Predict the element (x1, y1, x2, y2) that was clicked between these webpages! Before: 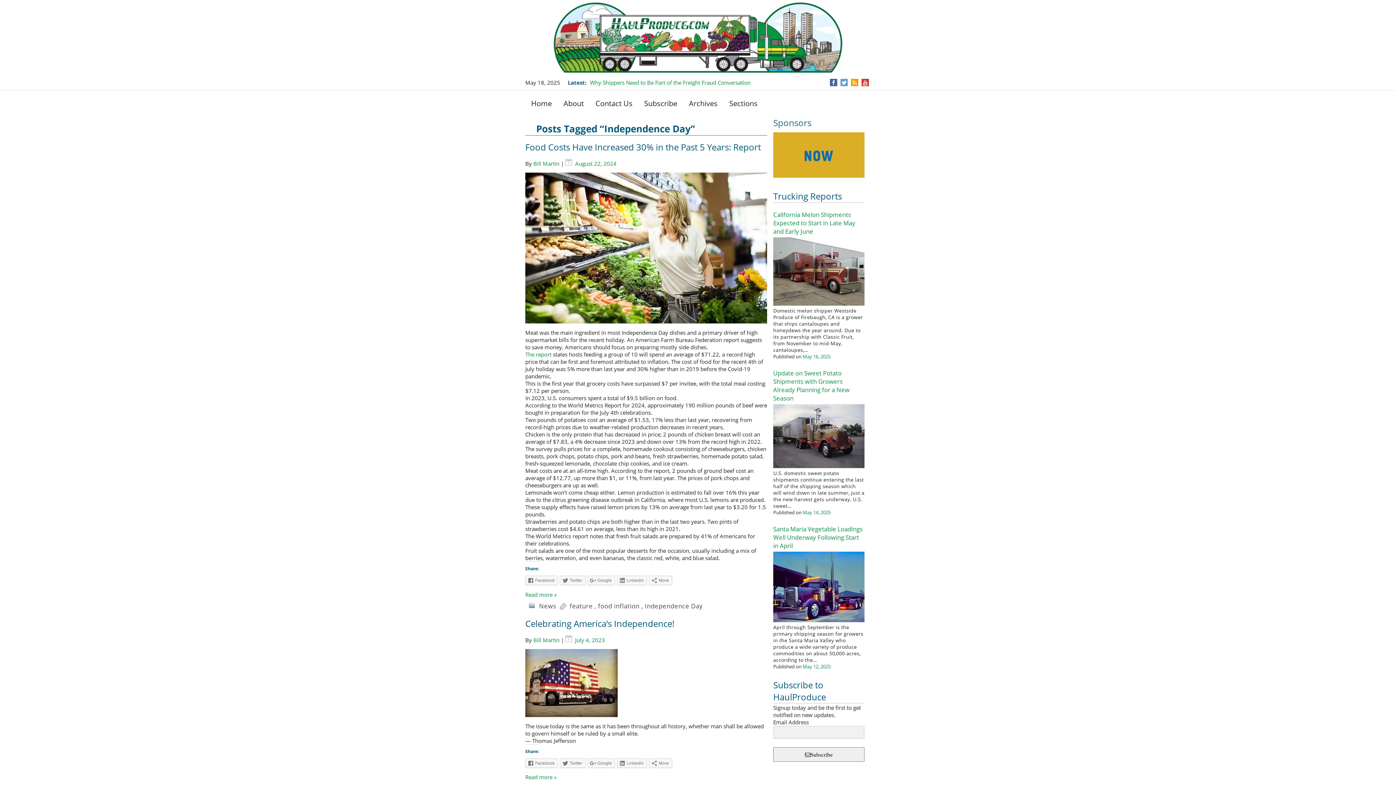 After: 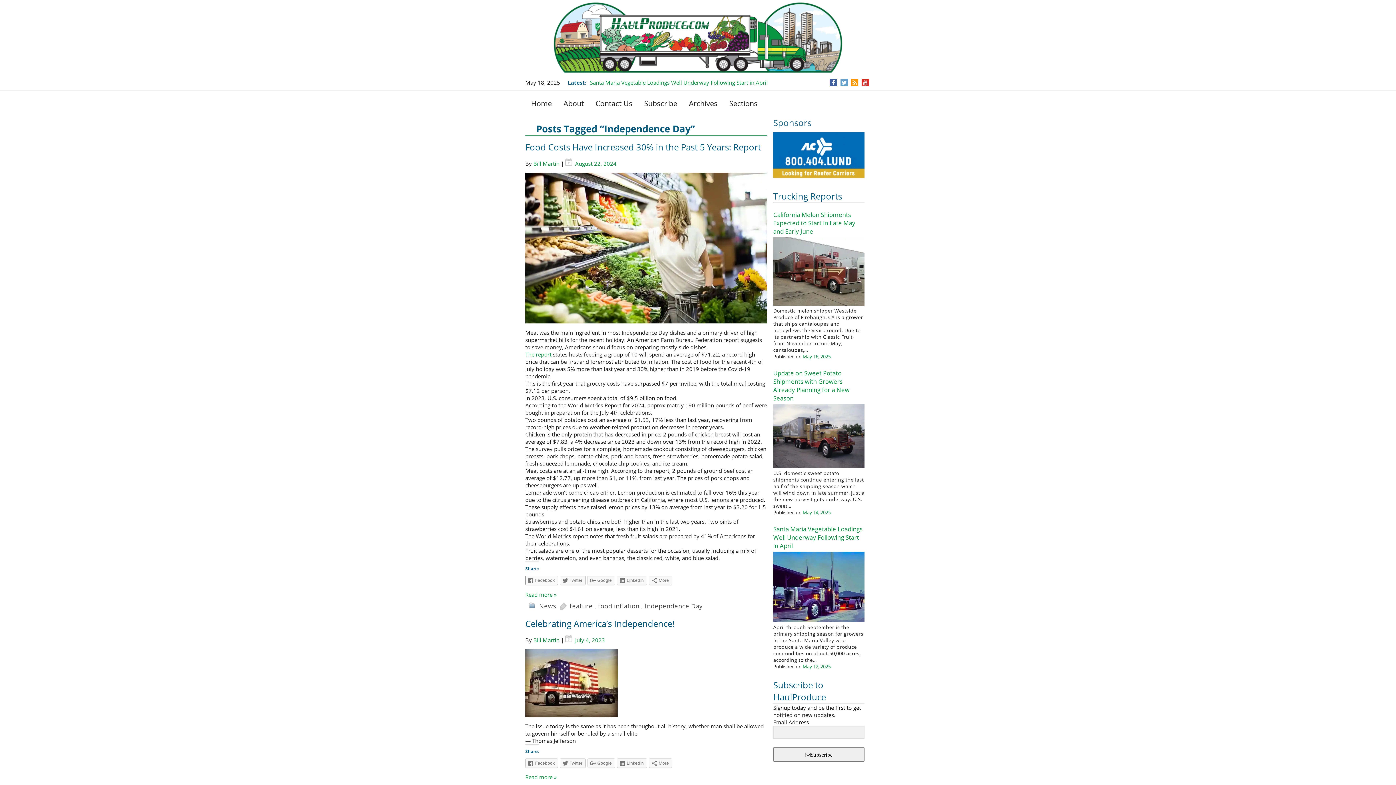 Action: bbox: (525, 576, 558, 585) label: Facebook